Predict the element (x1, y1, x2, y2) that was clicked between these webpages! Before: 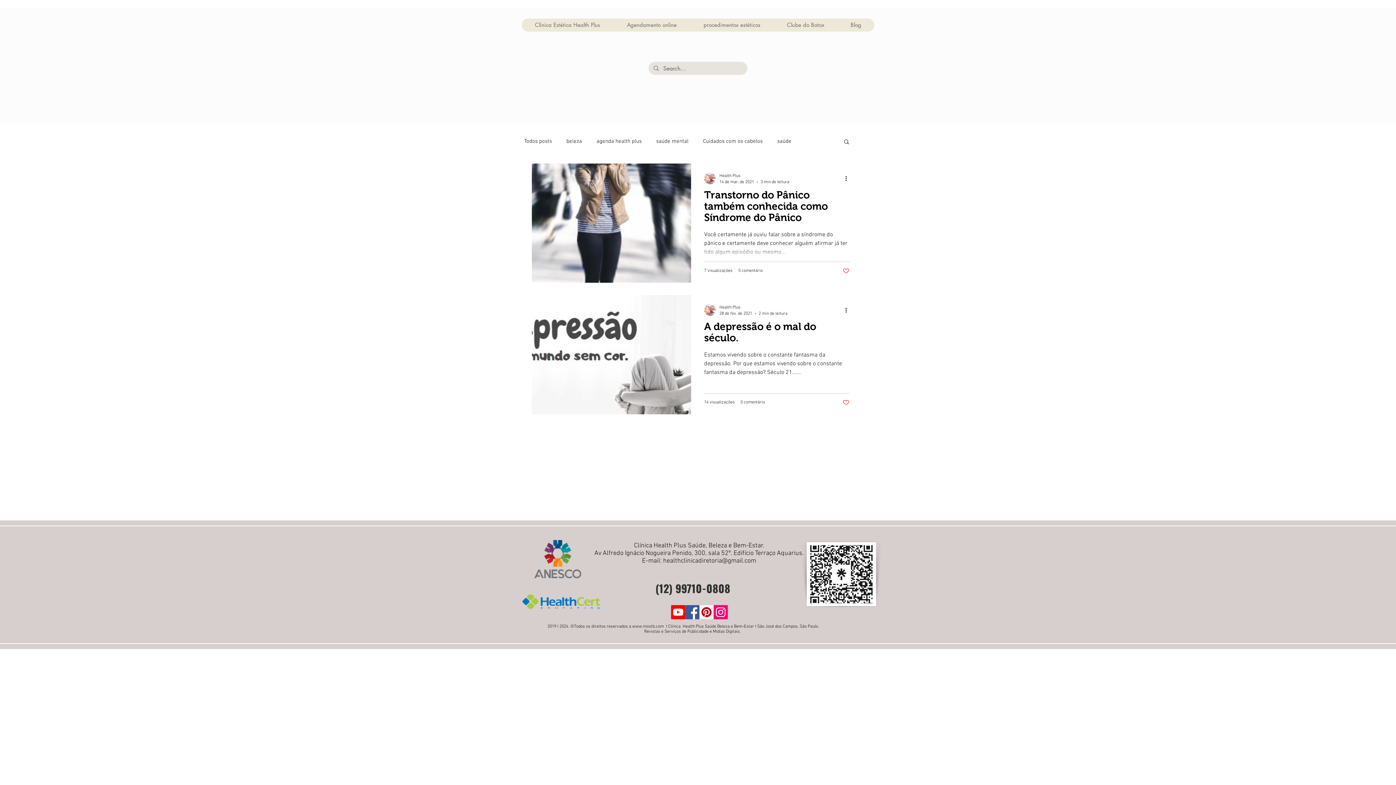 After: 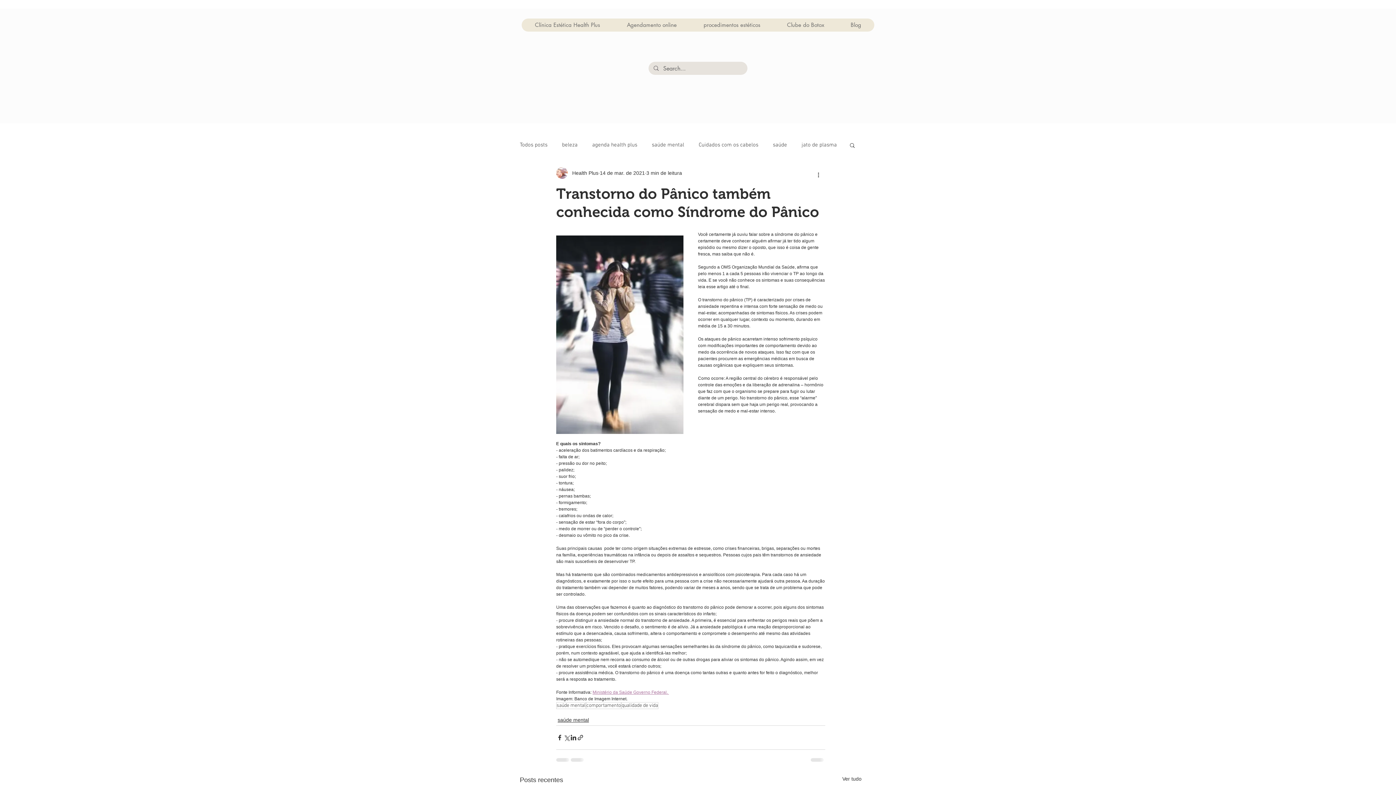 Action: label: Transtorno do Pânico também conhecida como Síndrome do Pânico bbox: (704, 189, 849, 230)